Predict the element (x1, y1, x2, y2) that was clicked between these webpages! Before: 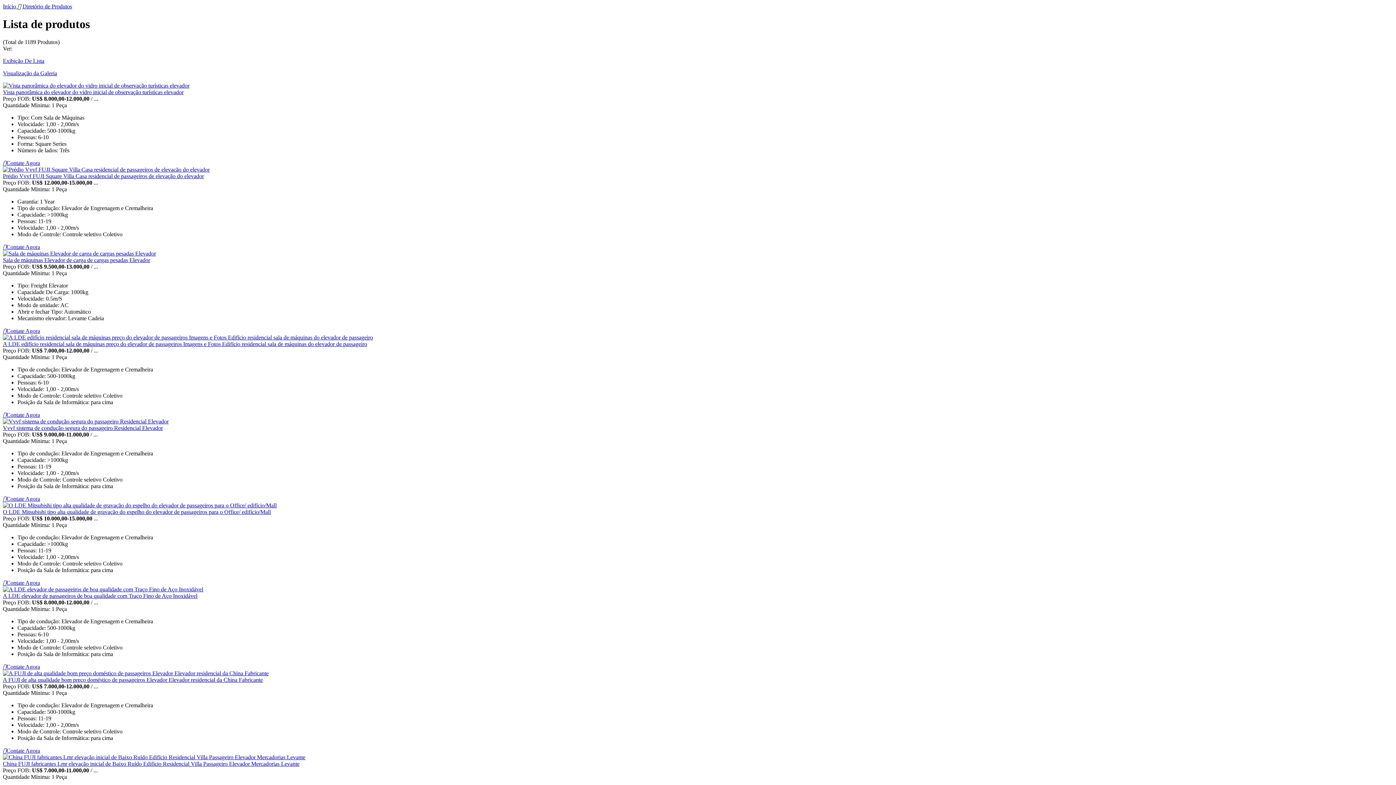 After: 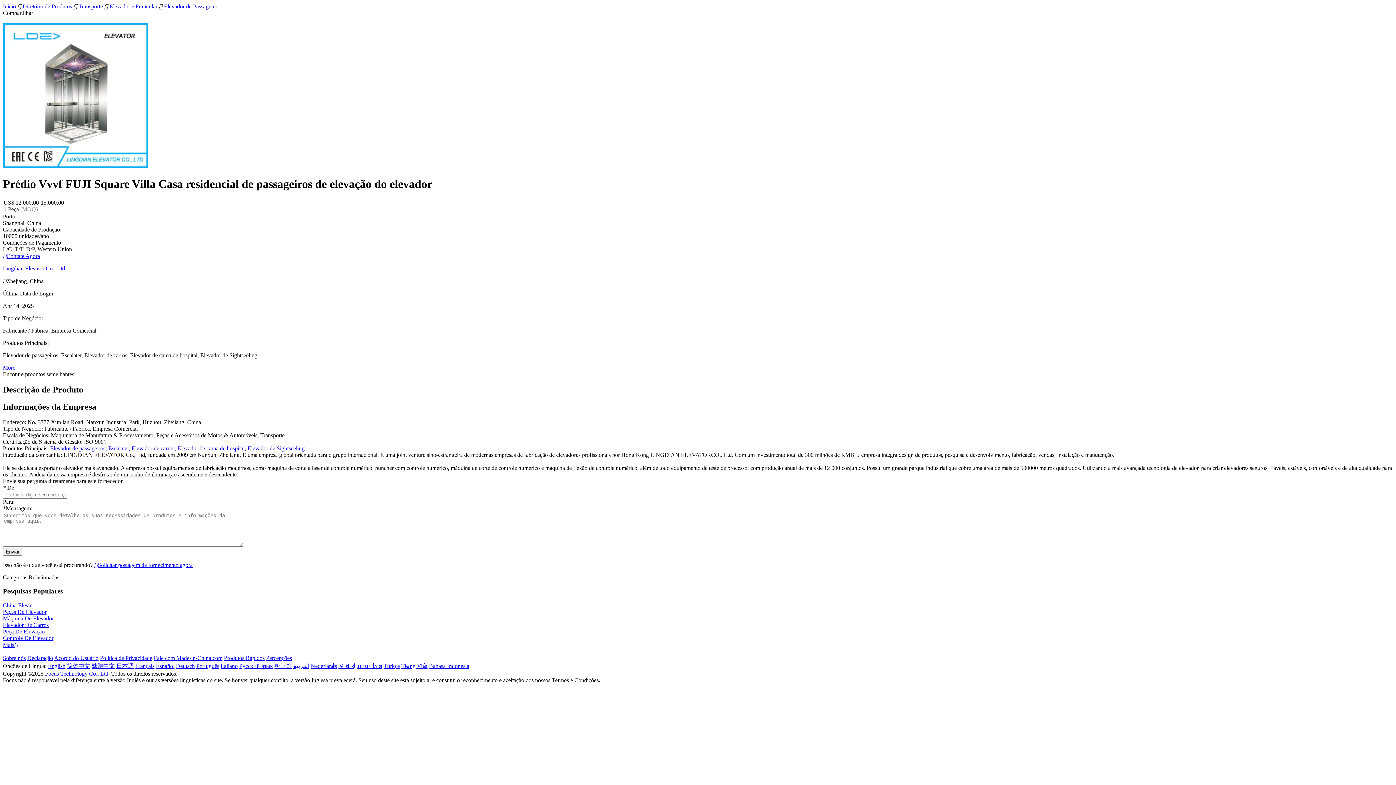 Action: bbox: (2, 166, 209, 172)